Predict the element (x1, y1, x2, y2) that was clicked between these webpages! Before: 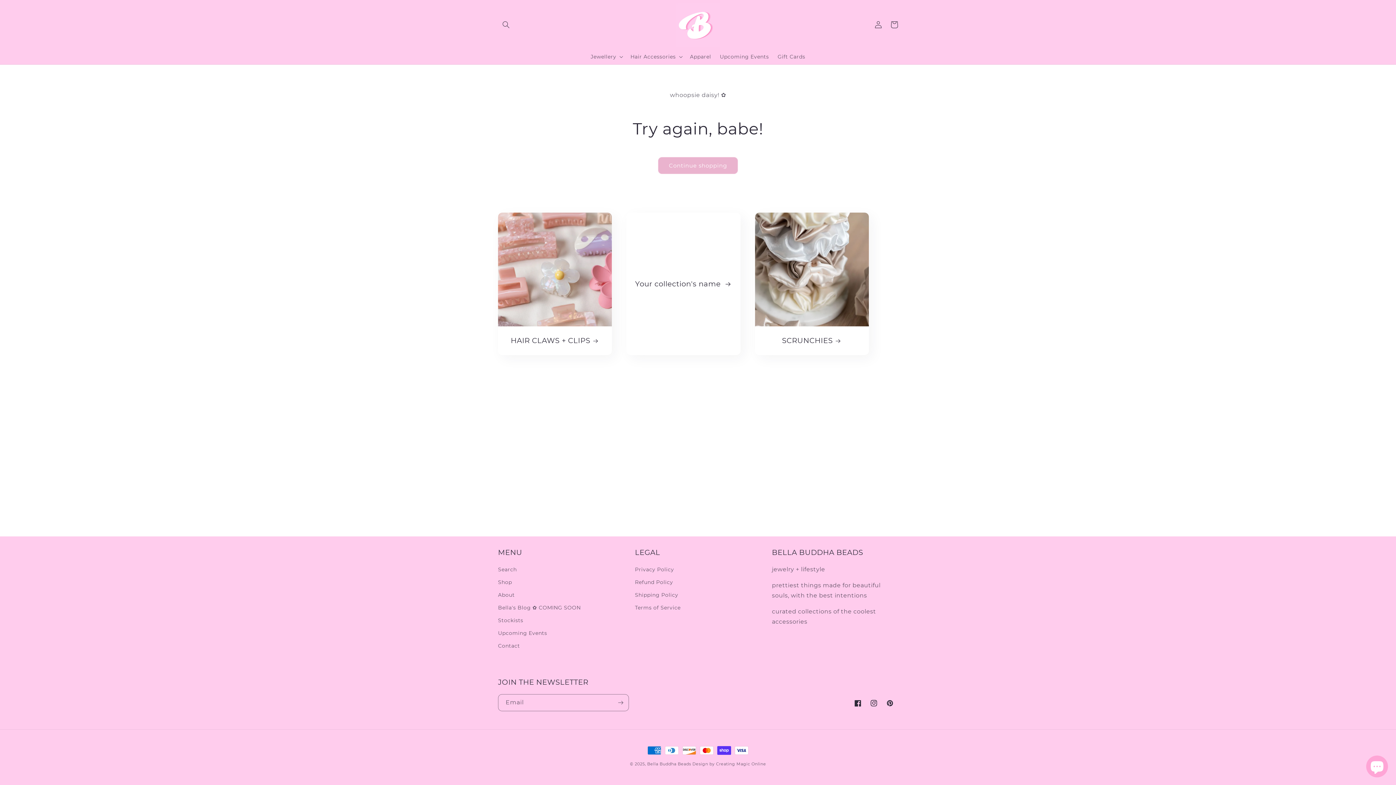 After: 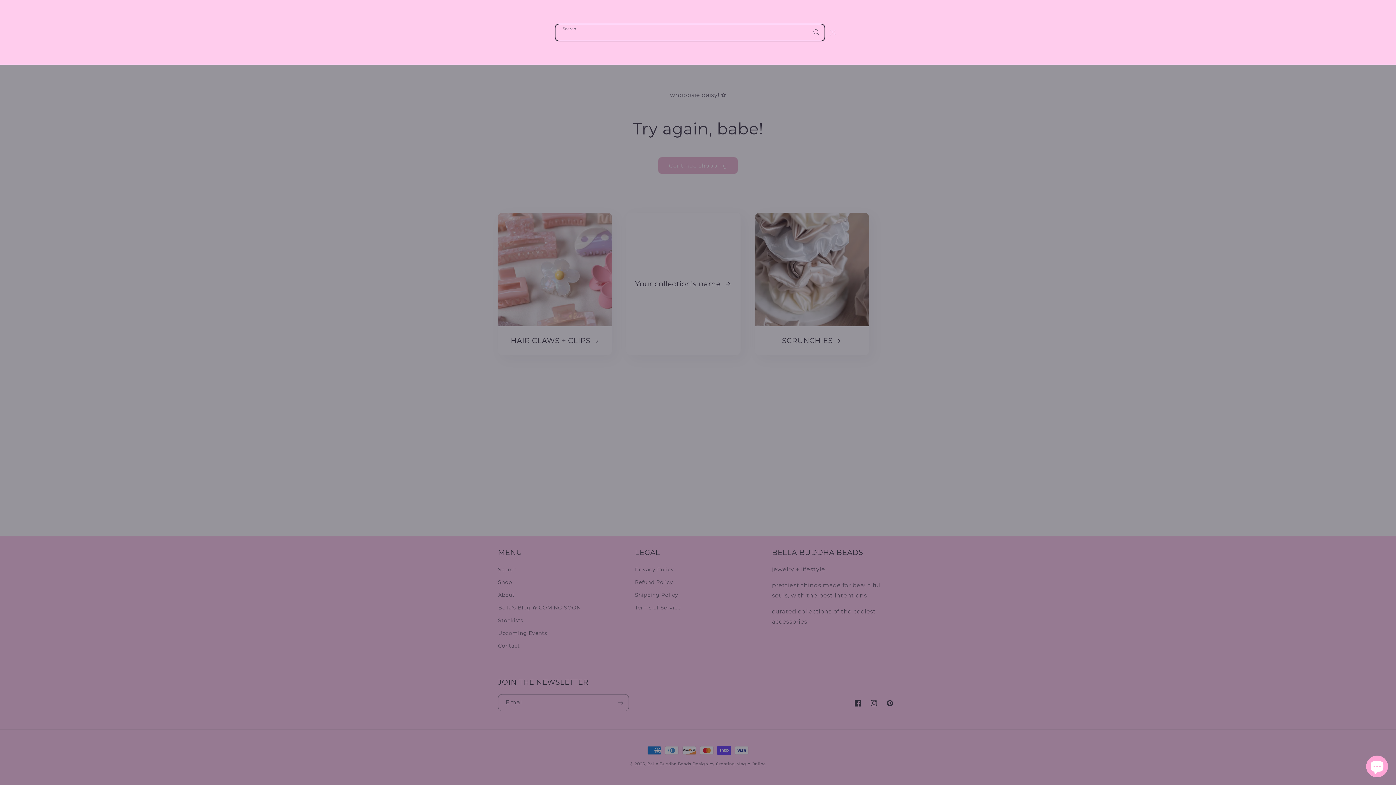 Action: bbox: (498, 16, 514, 32) label: Search